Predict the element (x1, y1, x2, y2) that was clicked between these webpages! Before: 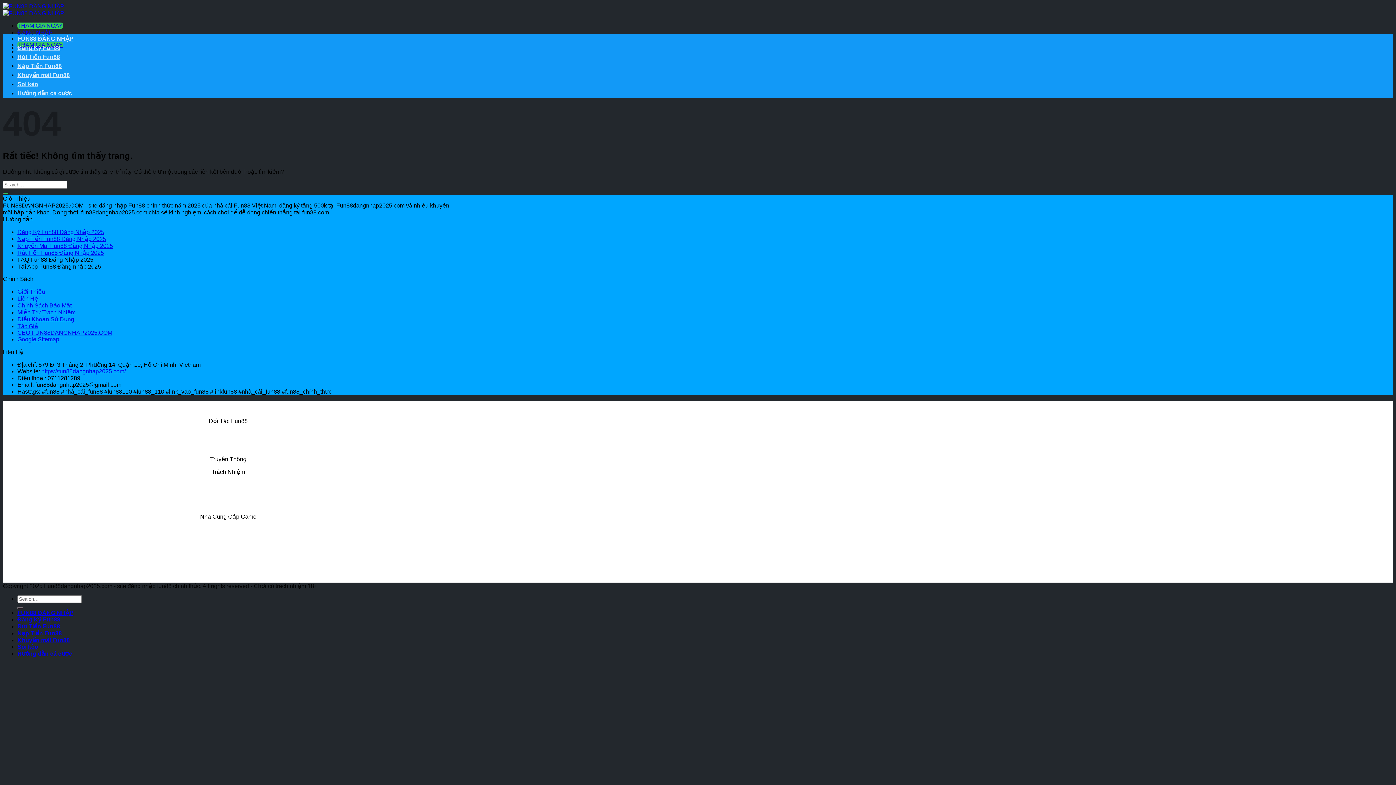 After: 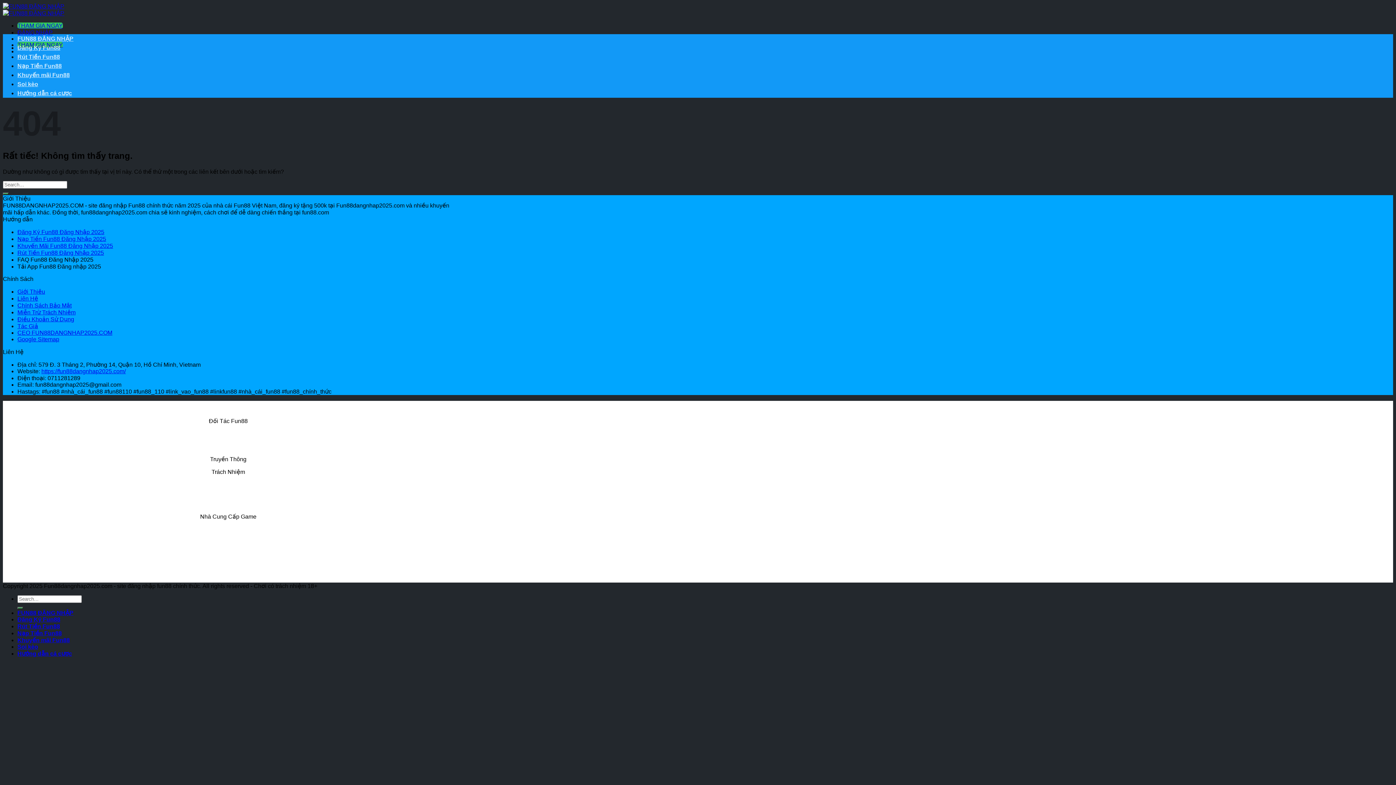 Action: label: Rút Tiền Fun88 Đăng Nhập 2025 bbox: (17, 249, 104, 255)